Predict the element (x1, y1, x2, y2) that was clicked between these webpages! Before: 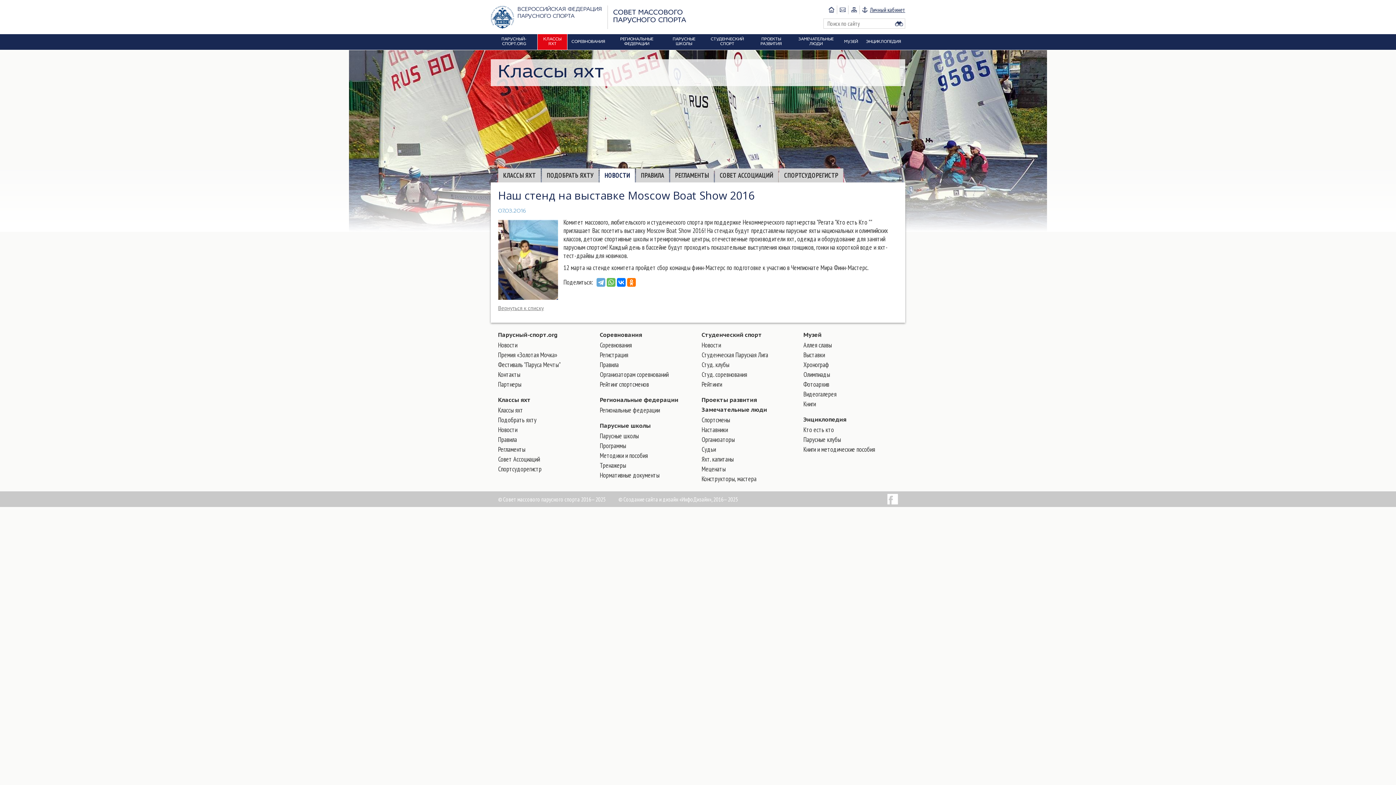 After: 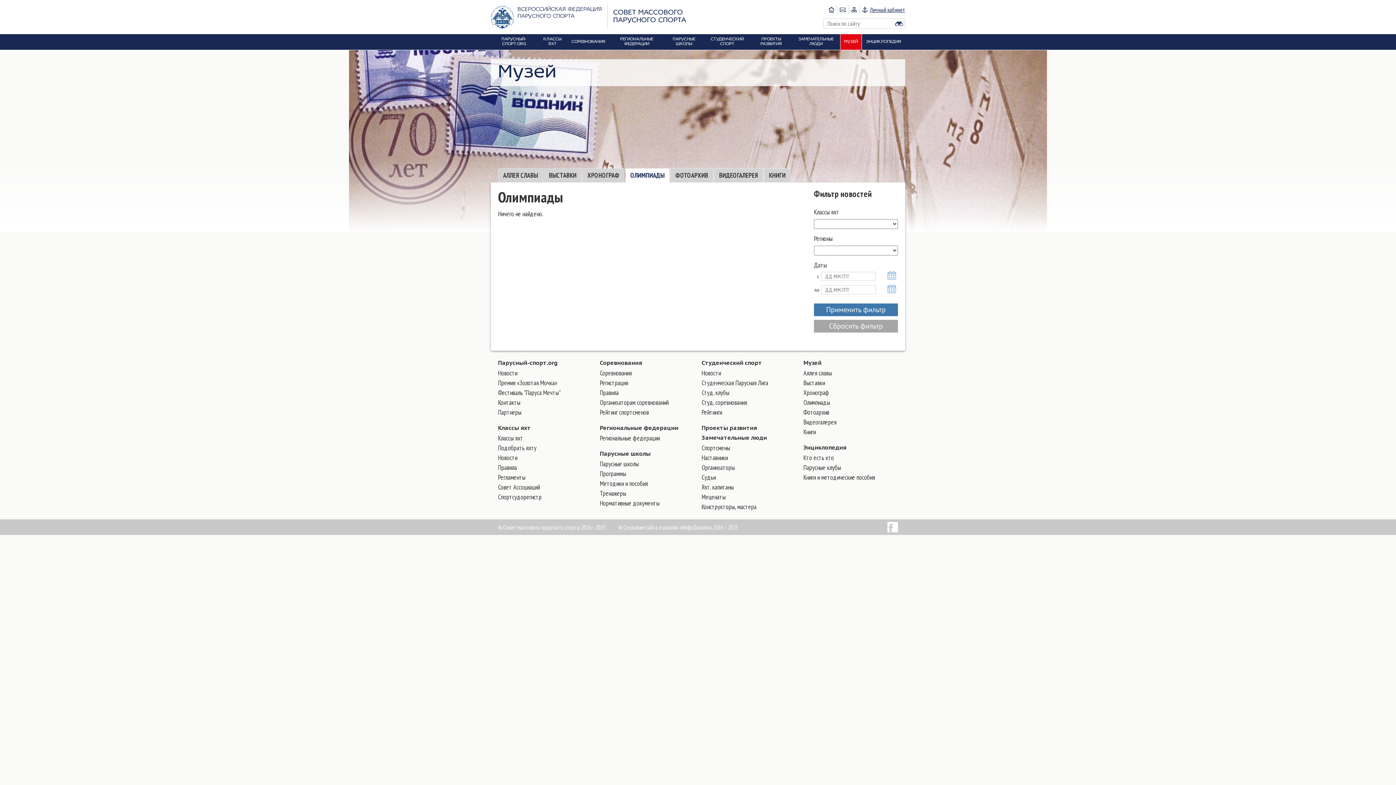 Action: label: Олимпиады bbox: (803, 370, 830, 378)